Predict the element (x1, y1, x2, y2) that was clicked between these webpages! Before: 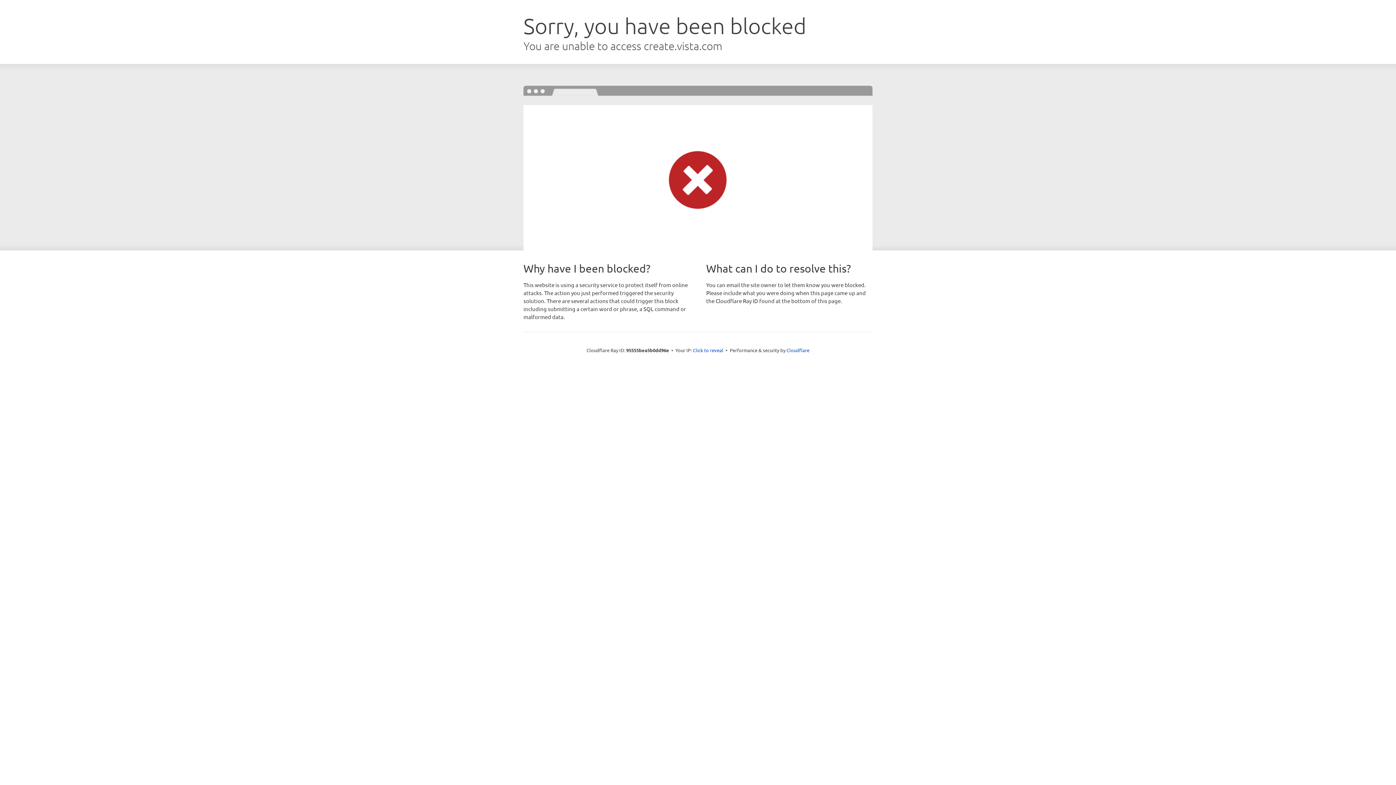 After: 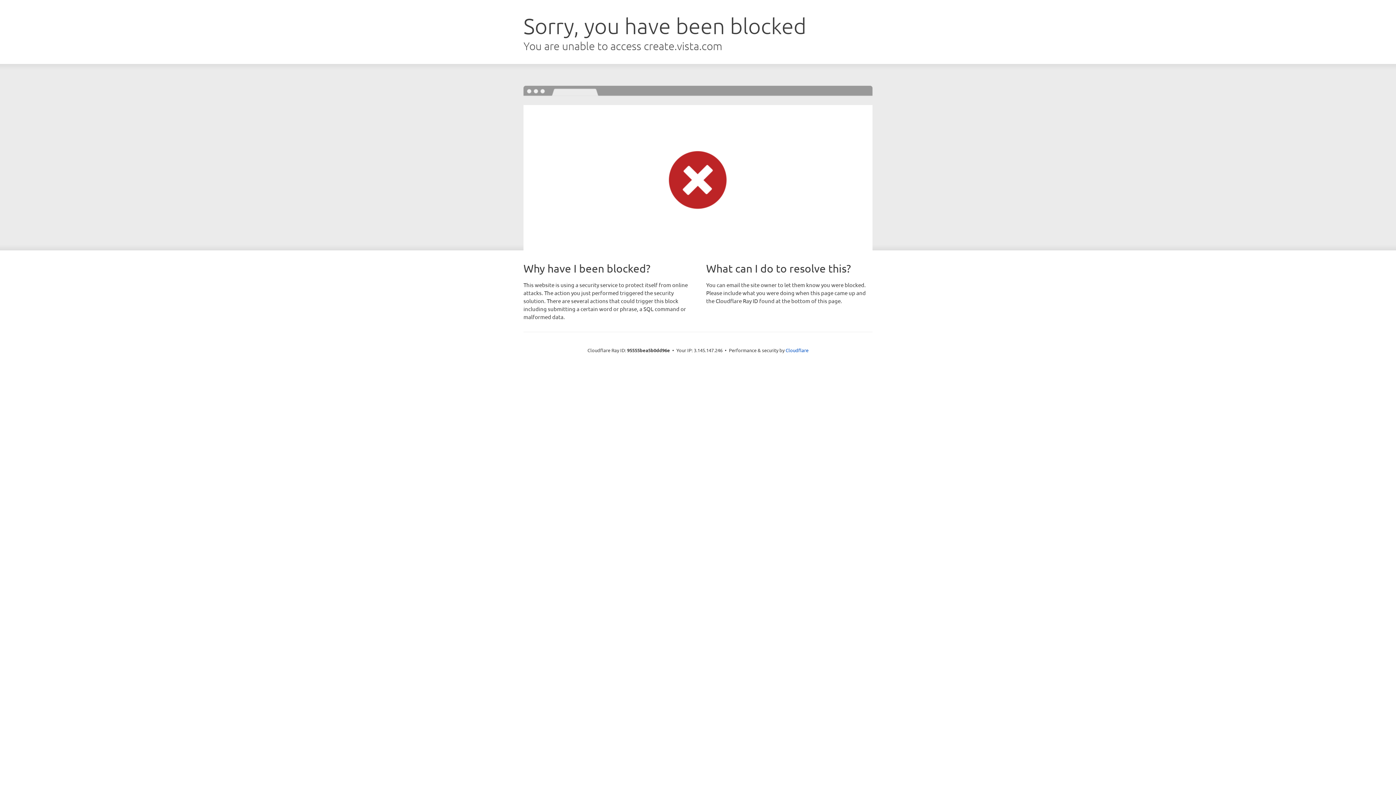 Action: label: Click to reveal bbox: (693, 346, 723, 353)